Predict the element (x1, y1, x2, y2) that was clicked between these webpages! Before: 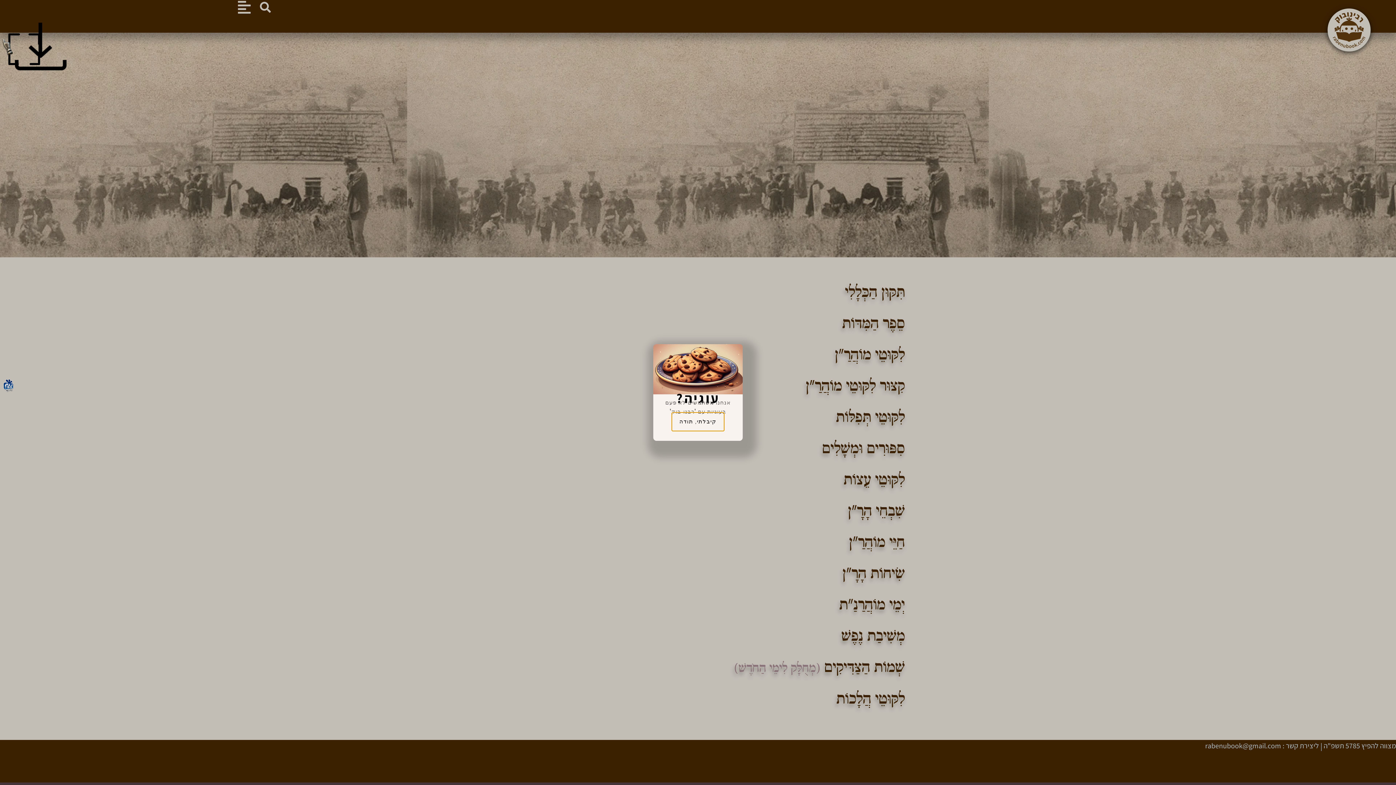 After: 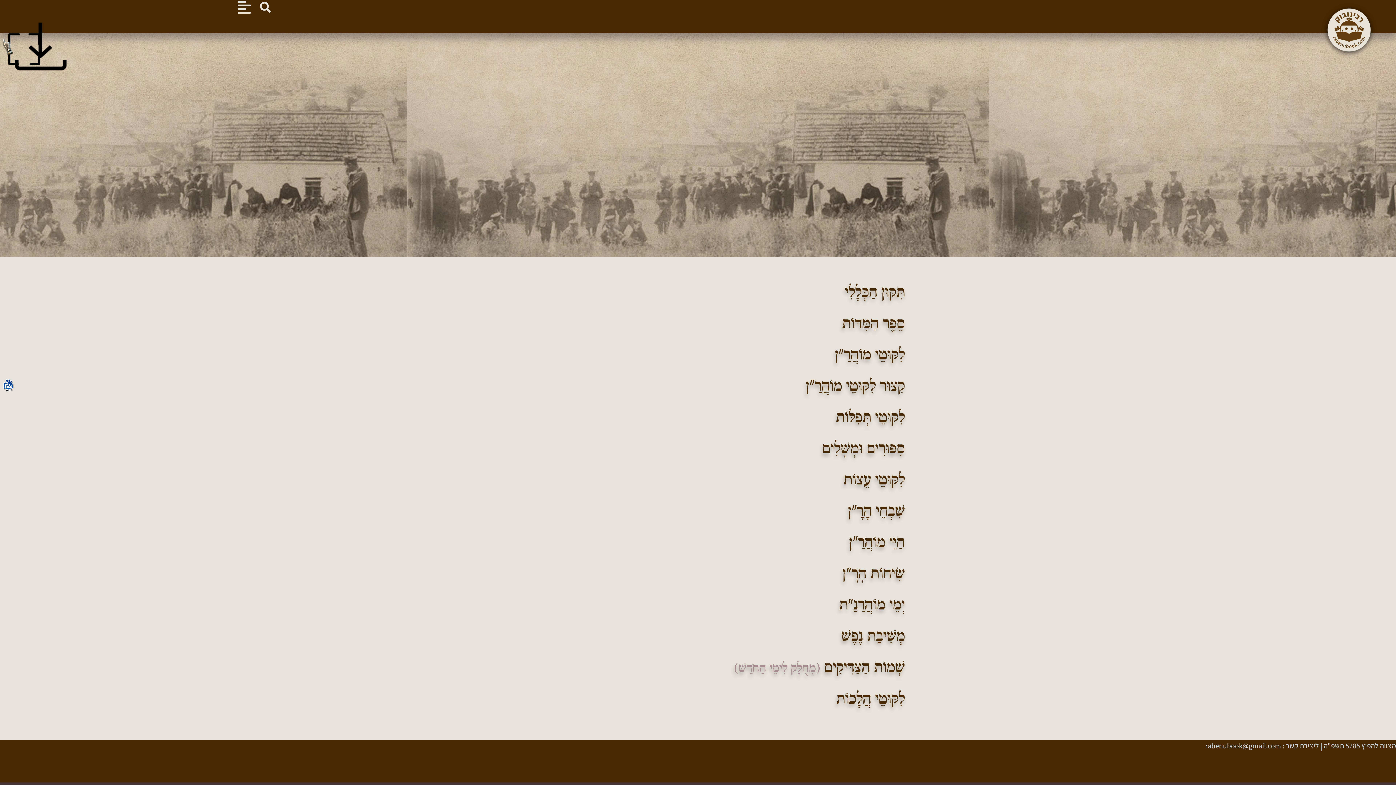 Action: bbox: (671, 412, 724, 431) label: קיבלתי, תודה